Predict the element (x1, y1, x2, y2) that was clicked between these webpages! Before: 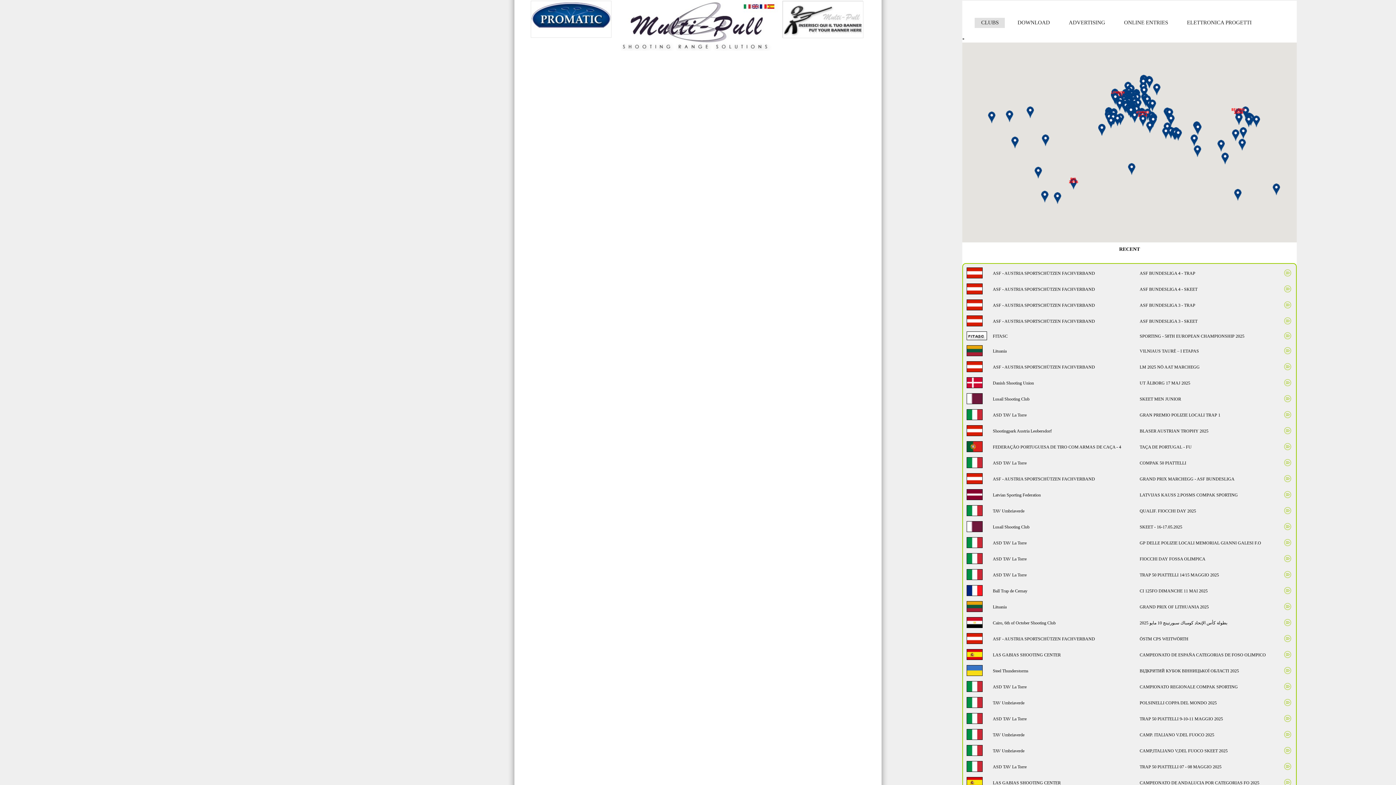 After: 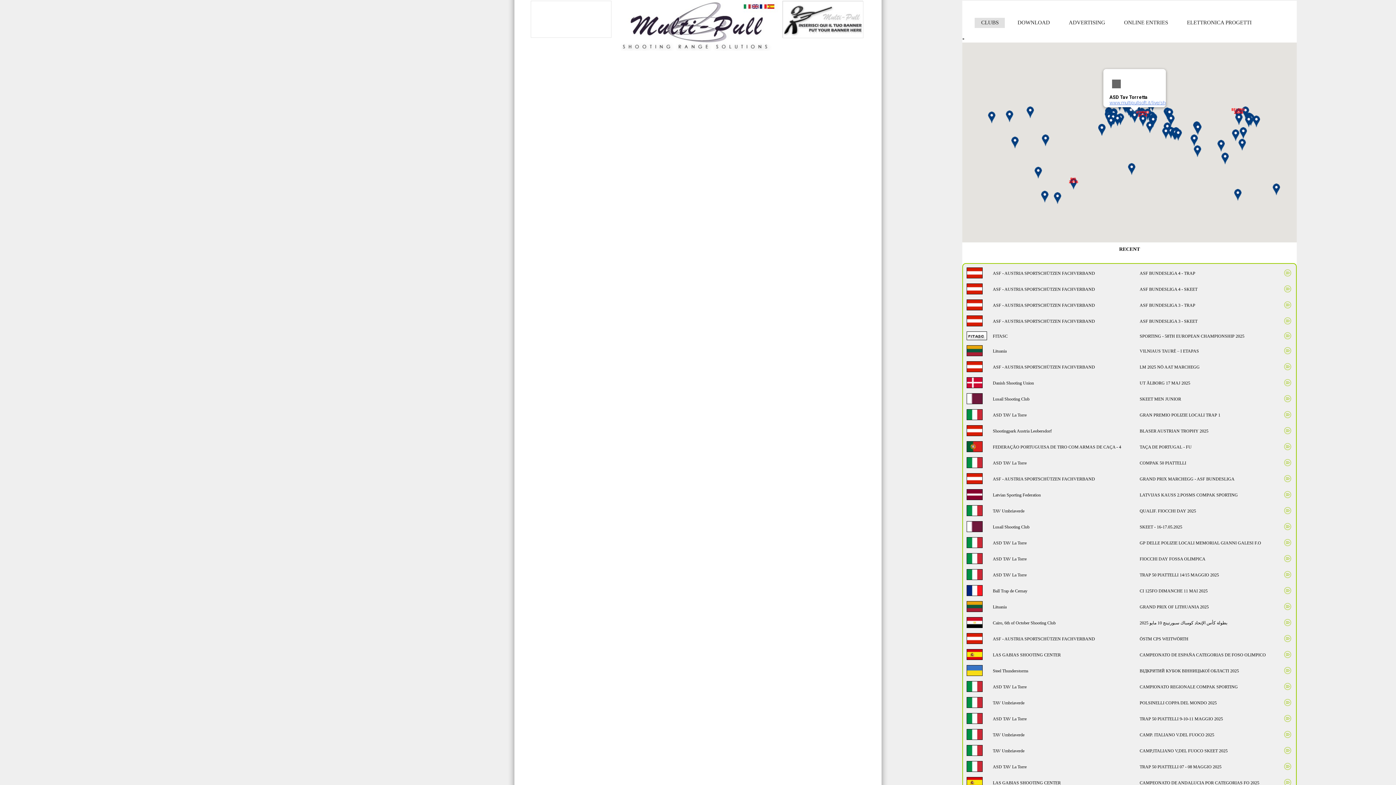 Action: label: ASD Tav Torretta bbox: (1131, 111, 1138, 123)